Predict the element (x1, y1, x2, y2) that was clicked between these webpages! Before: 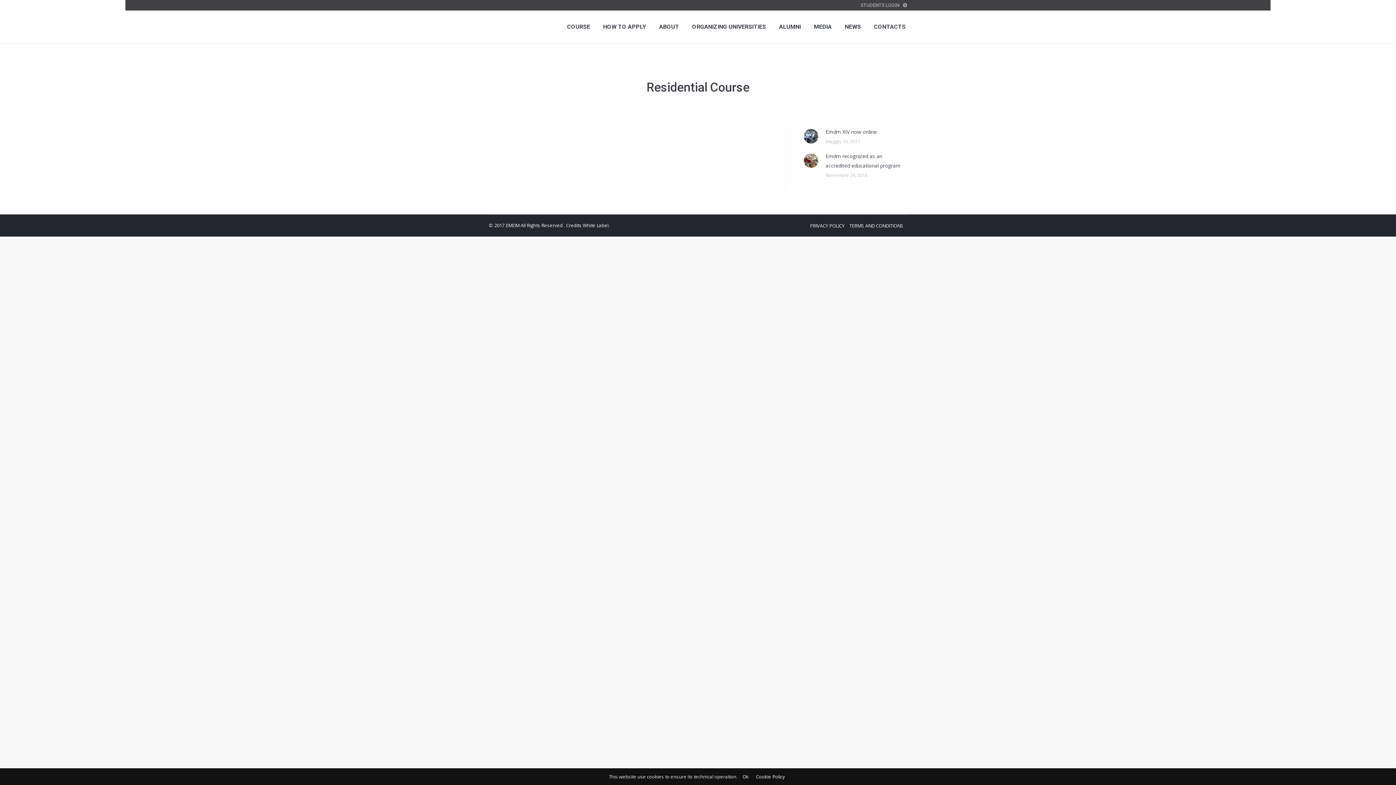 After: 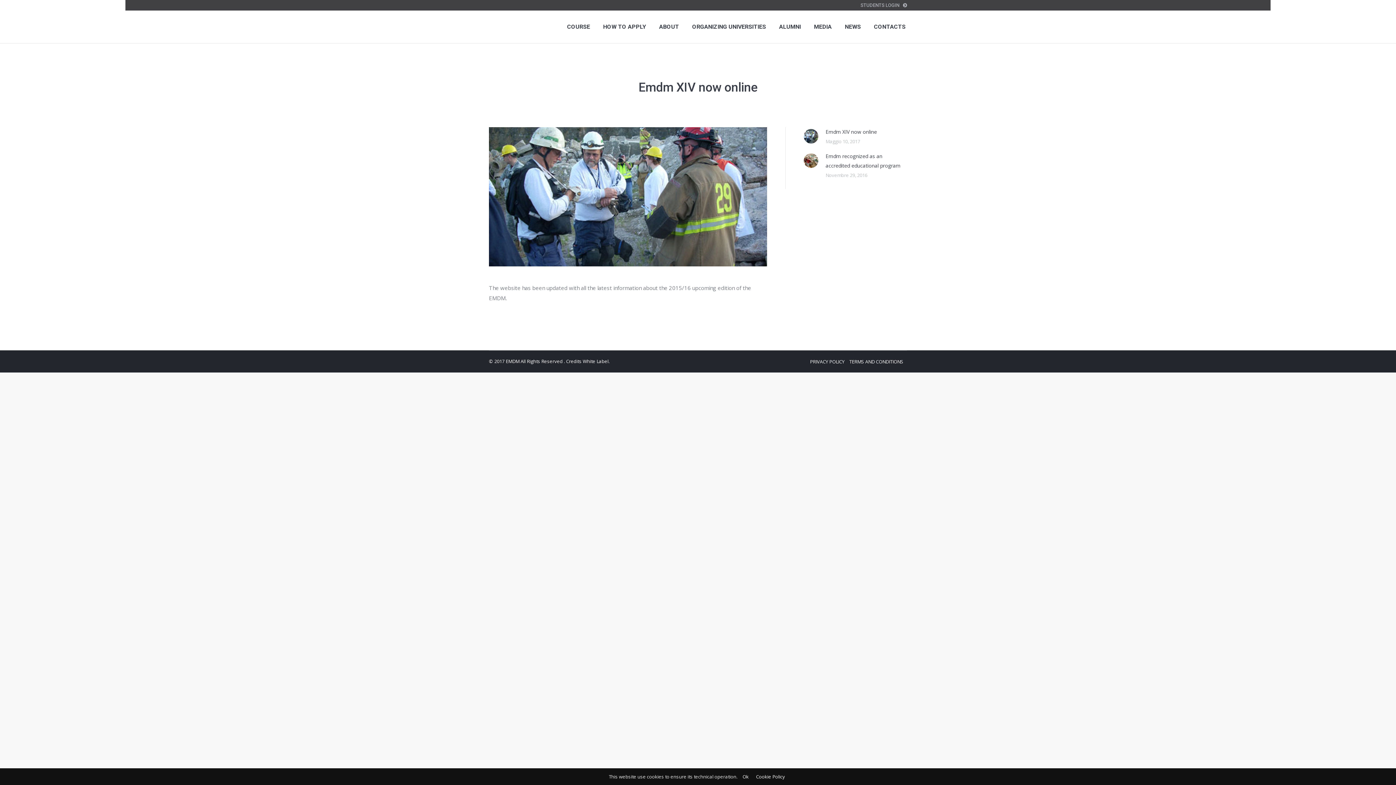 Action: bbox: (825, 127, 877, 136) label: Emdm XIV now online